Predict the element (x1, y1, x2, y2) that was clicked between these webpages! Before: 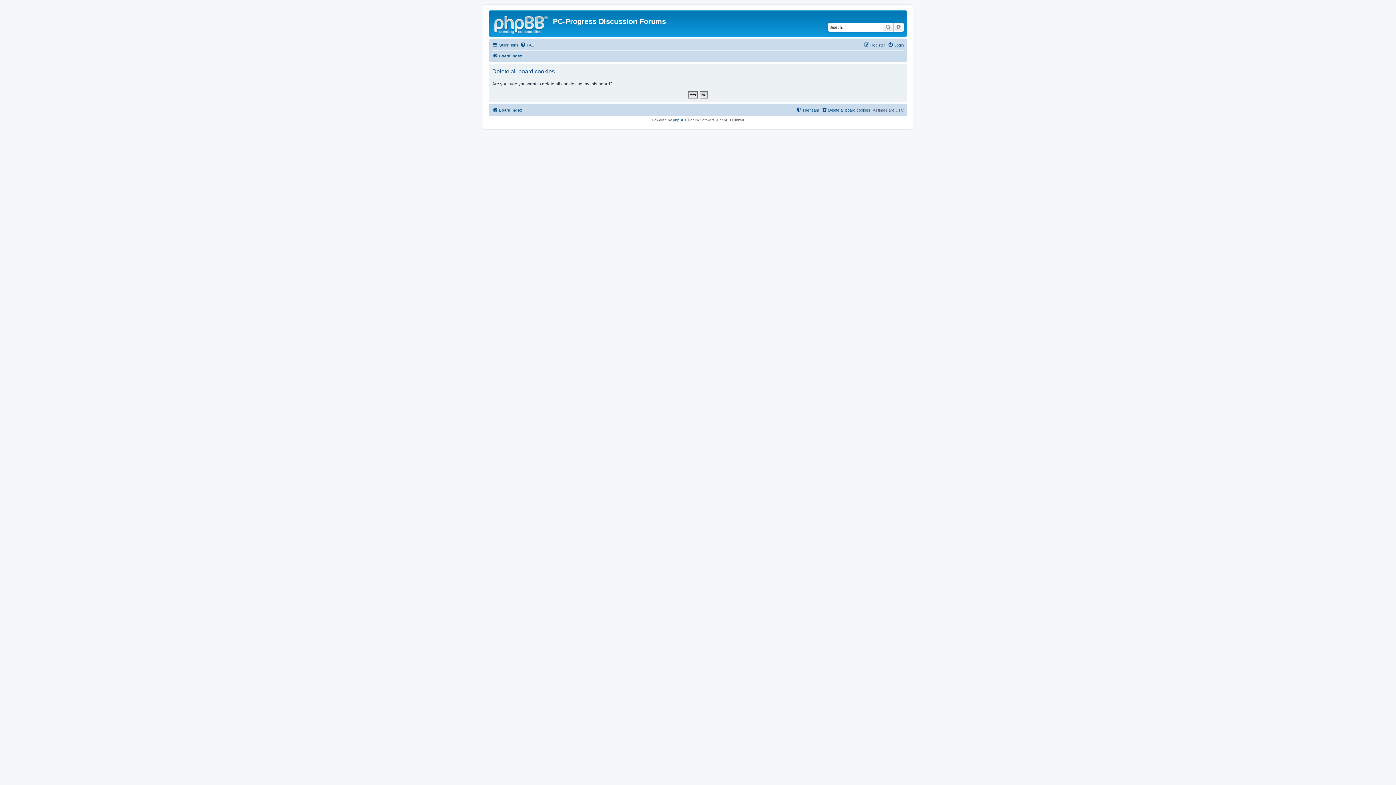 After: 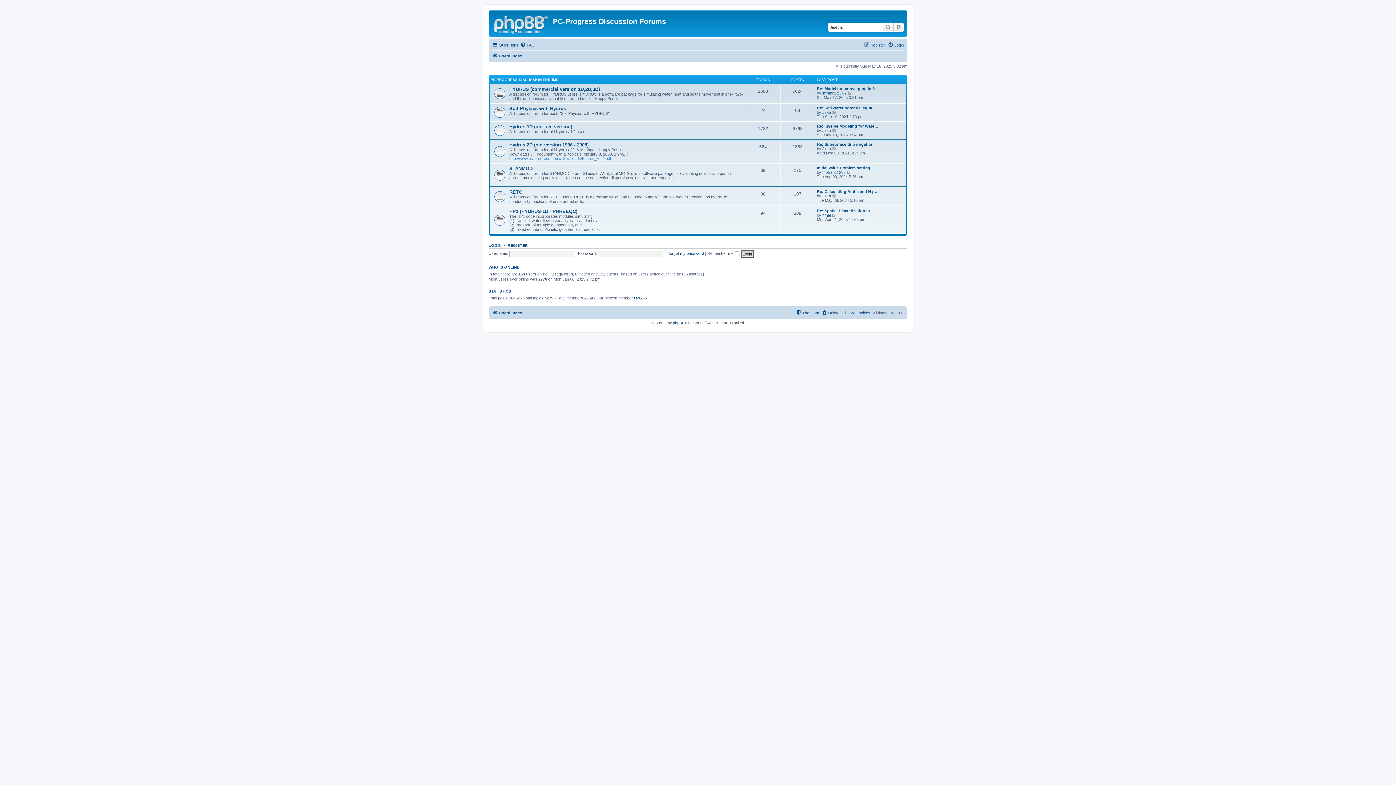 Action: label: Board index bbox: (492, 105, 522, 114)